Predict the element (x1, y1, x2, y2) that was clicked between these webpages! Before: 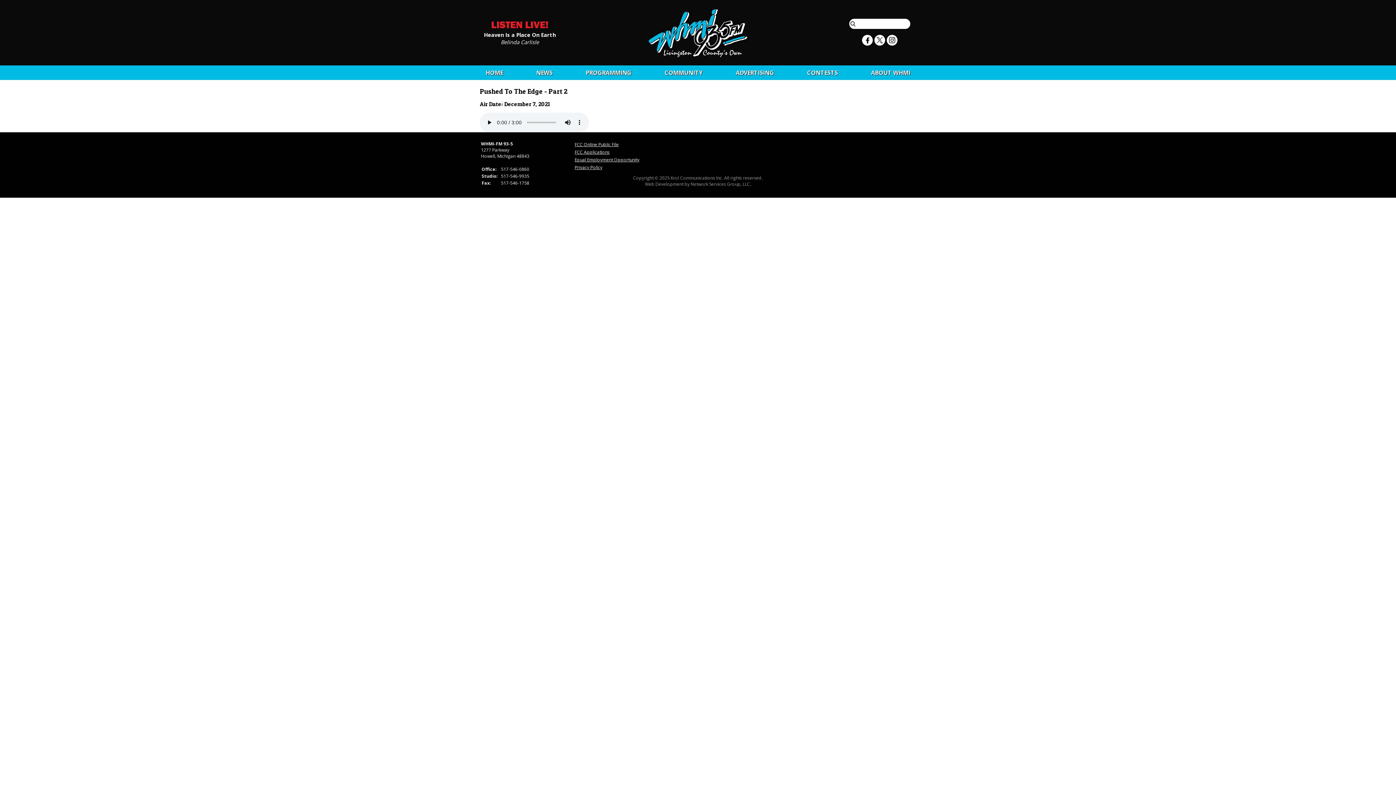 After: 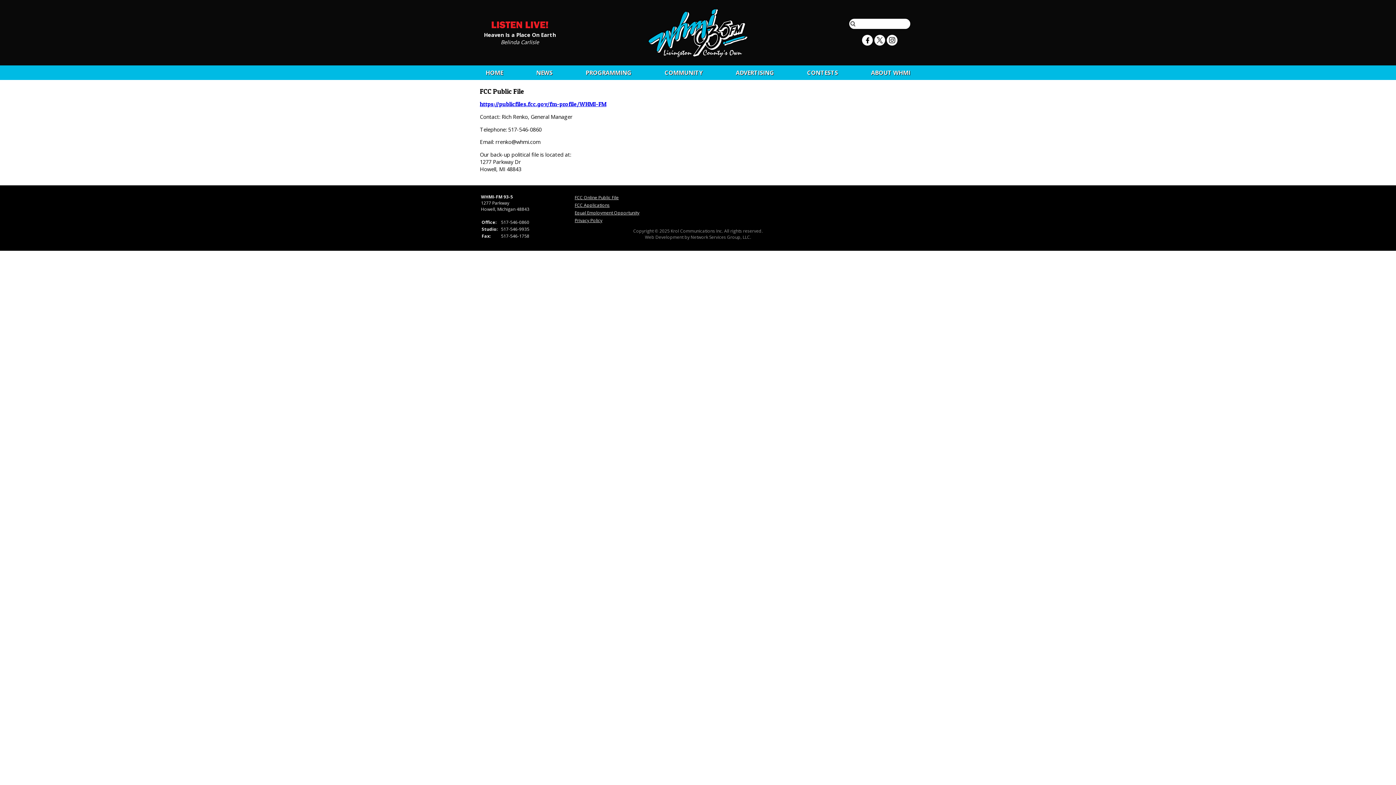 Action: label: FCC Online Public File bbox: (574, 141, 618, 147)